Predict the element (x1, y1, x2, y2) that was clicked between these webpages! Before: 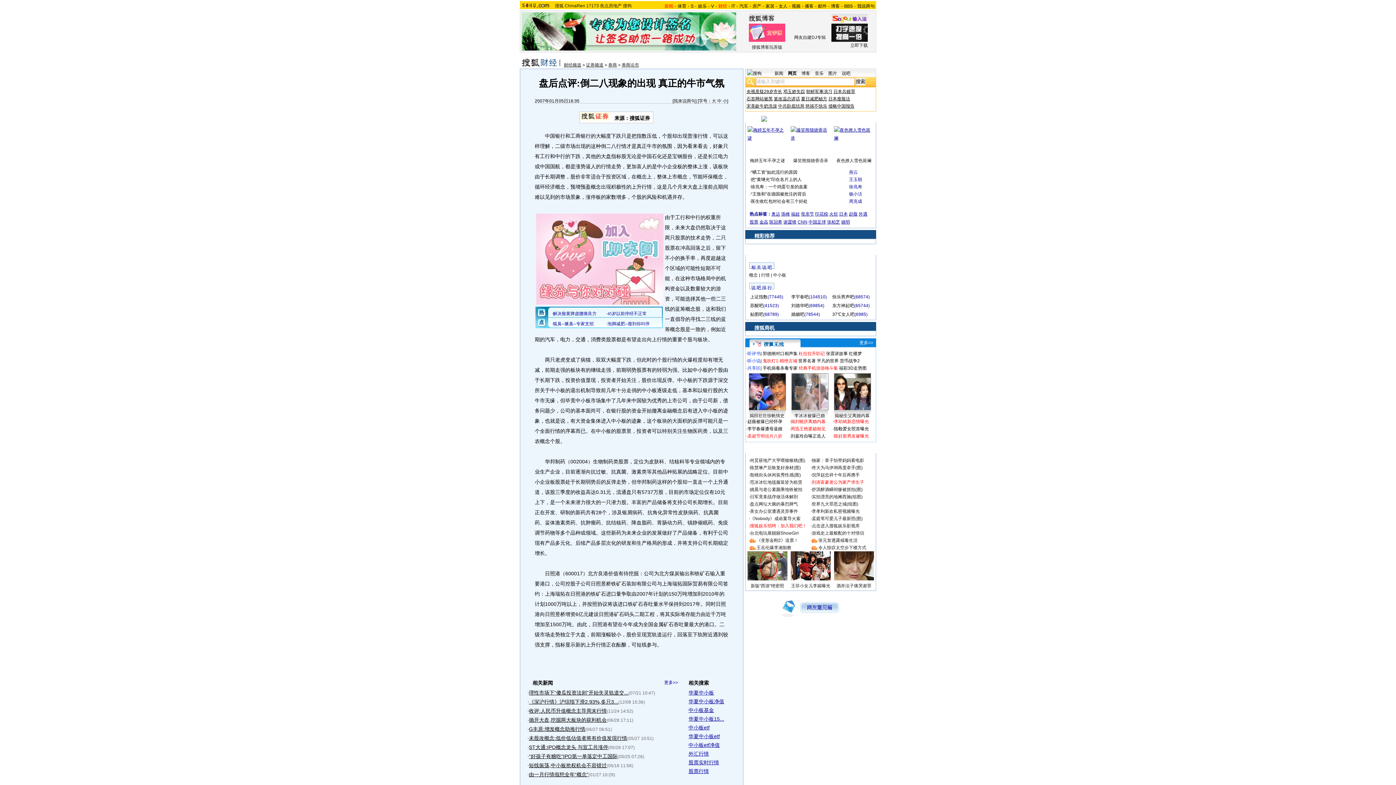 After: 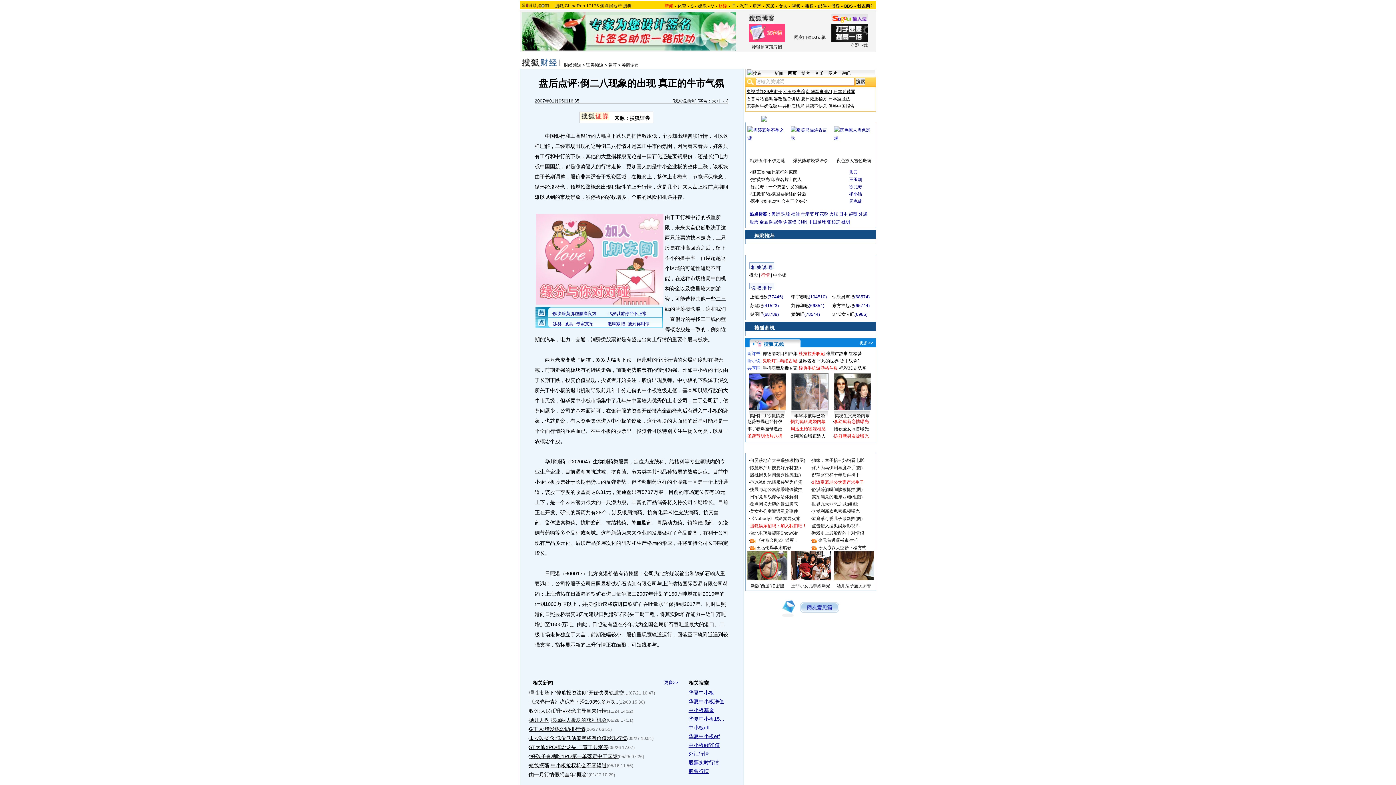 Action: bbox: (761, 272, 770, 277) label: 行情